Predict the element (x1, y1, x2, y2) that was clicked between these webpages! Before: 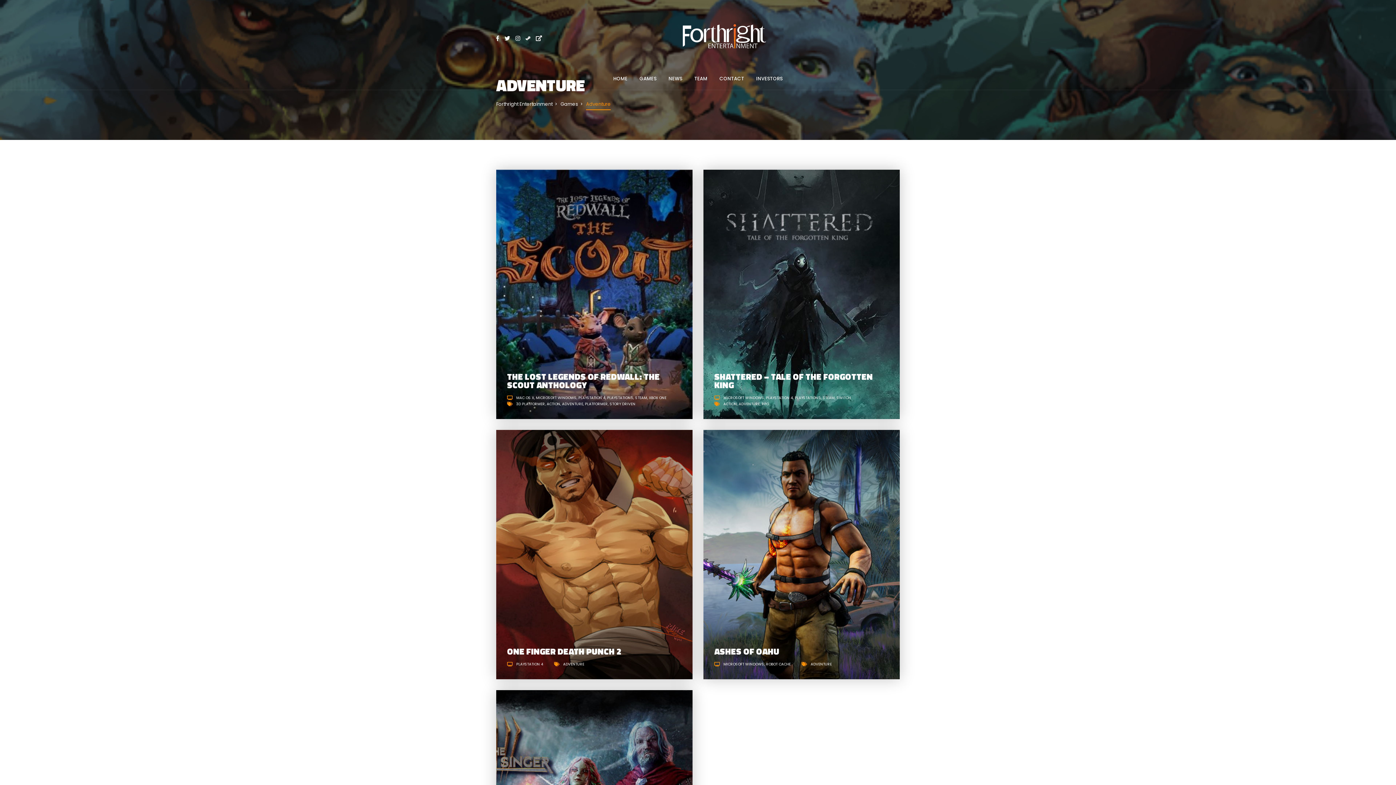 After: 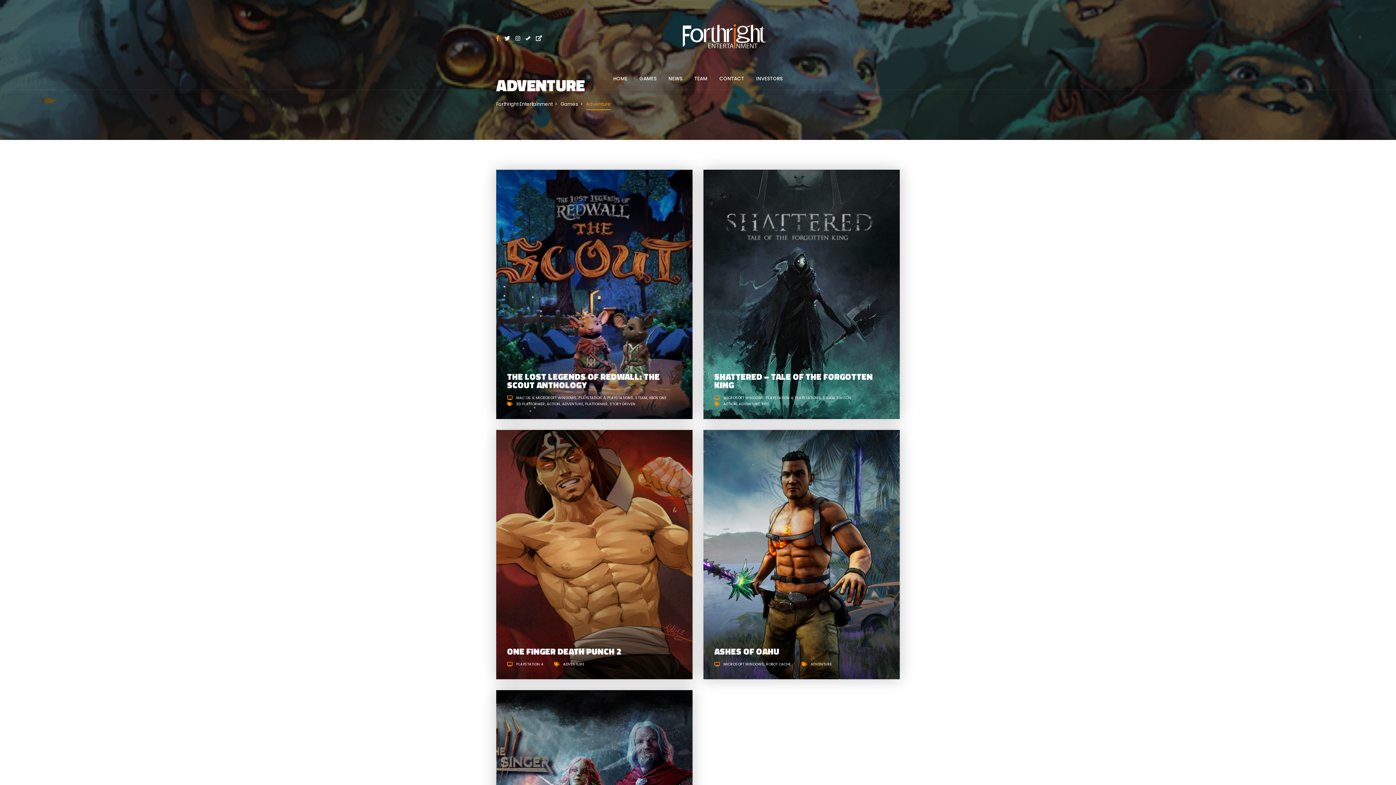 Action: bbox: (496, 33, 504, 43)